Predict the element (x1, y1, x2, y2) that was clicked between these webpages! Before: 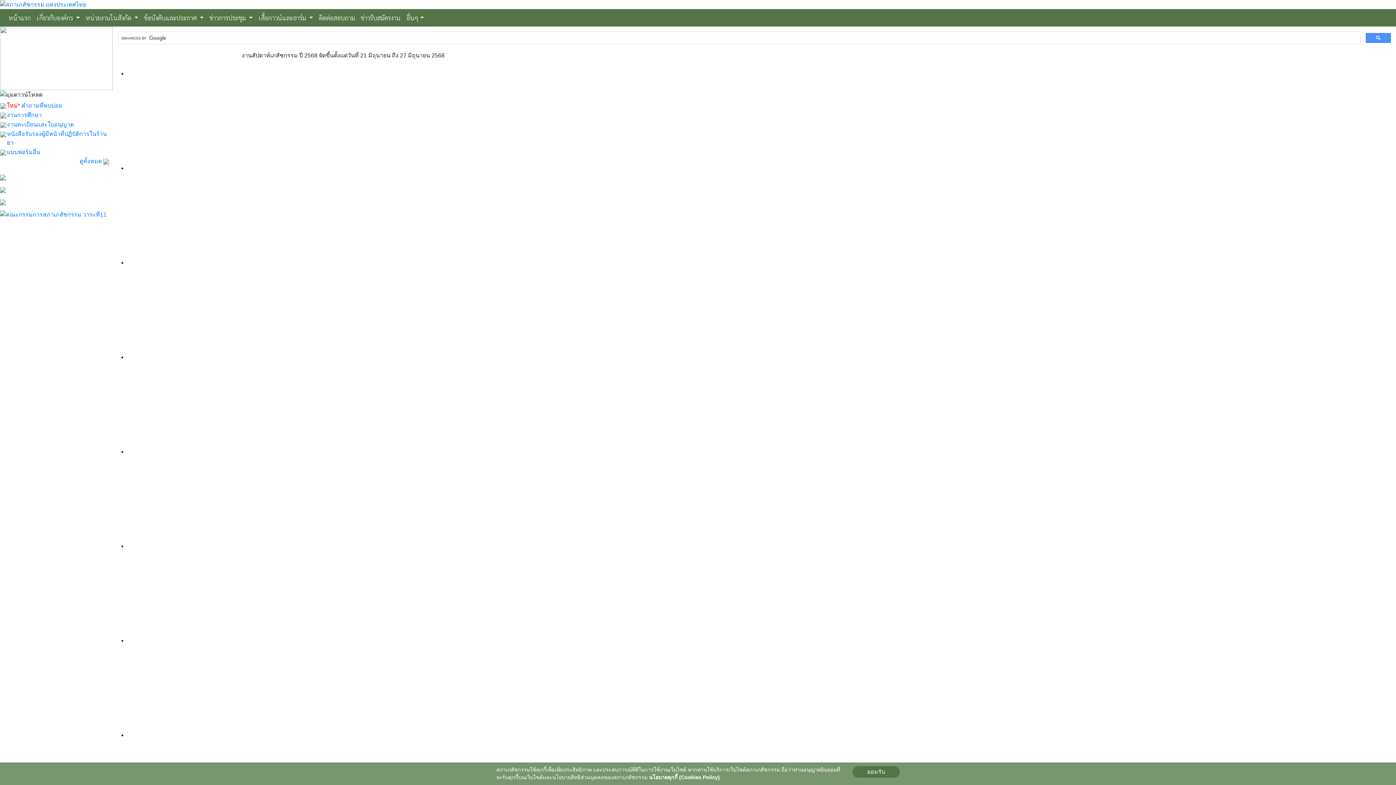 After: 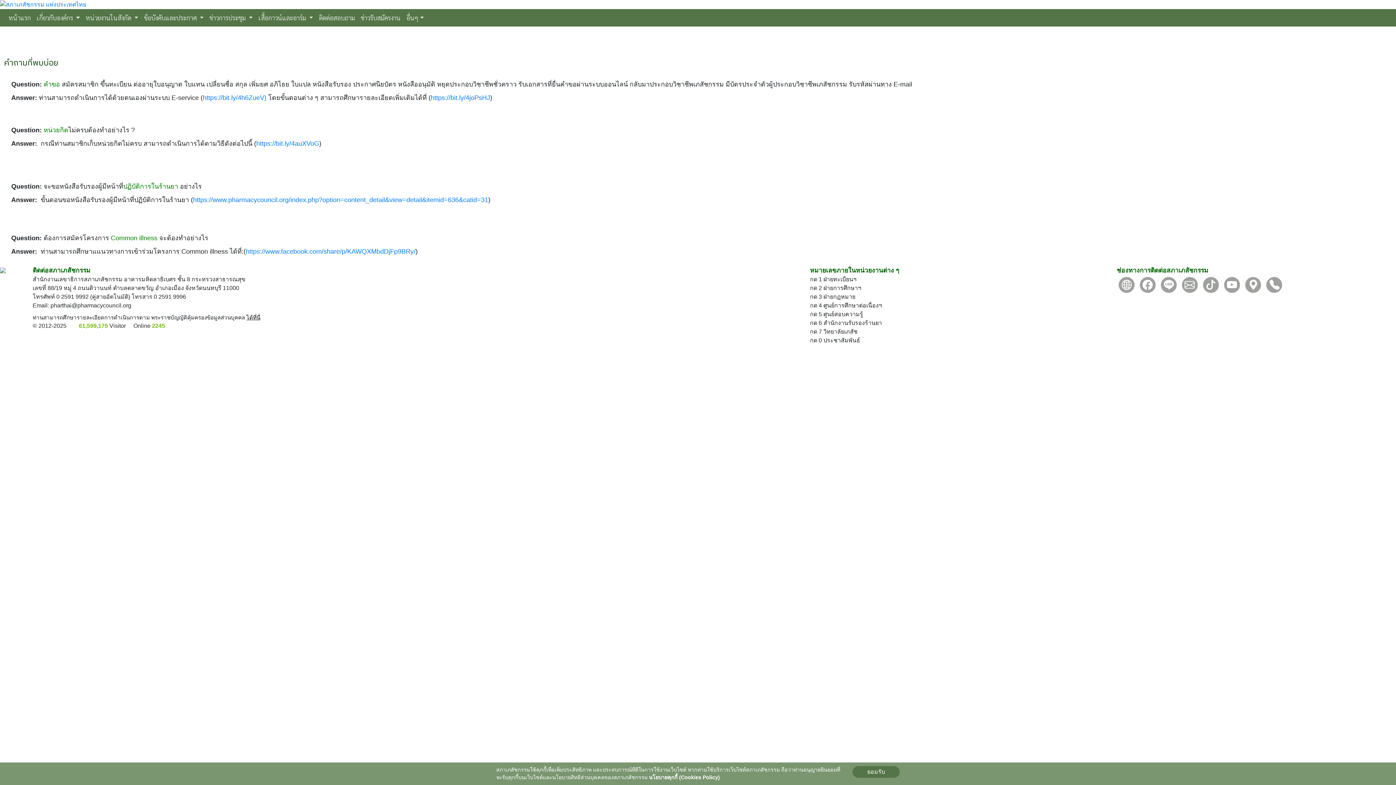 Action: label: คำถามที่พบบ่อย bbox: (21, 102, 61, 108)